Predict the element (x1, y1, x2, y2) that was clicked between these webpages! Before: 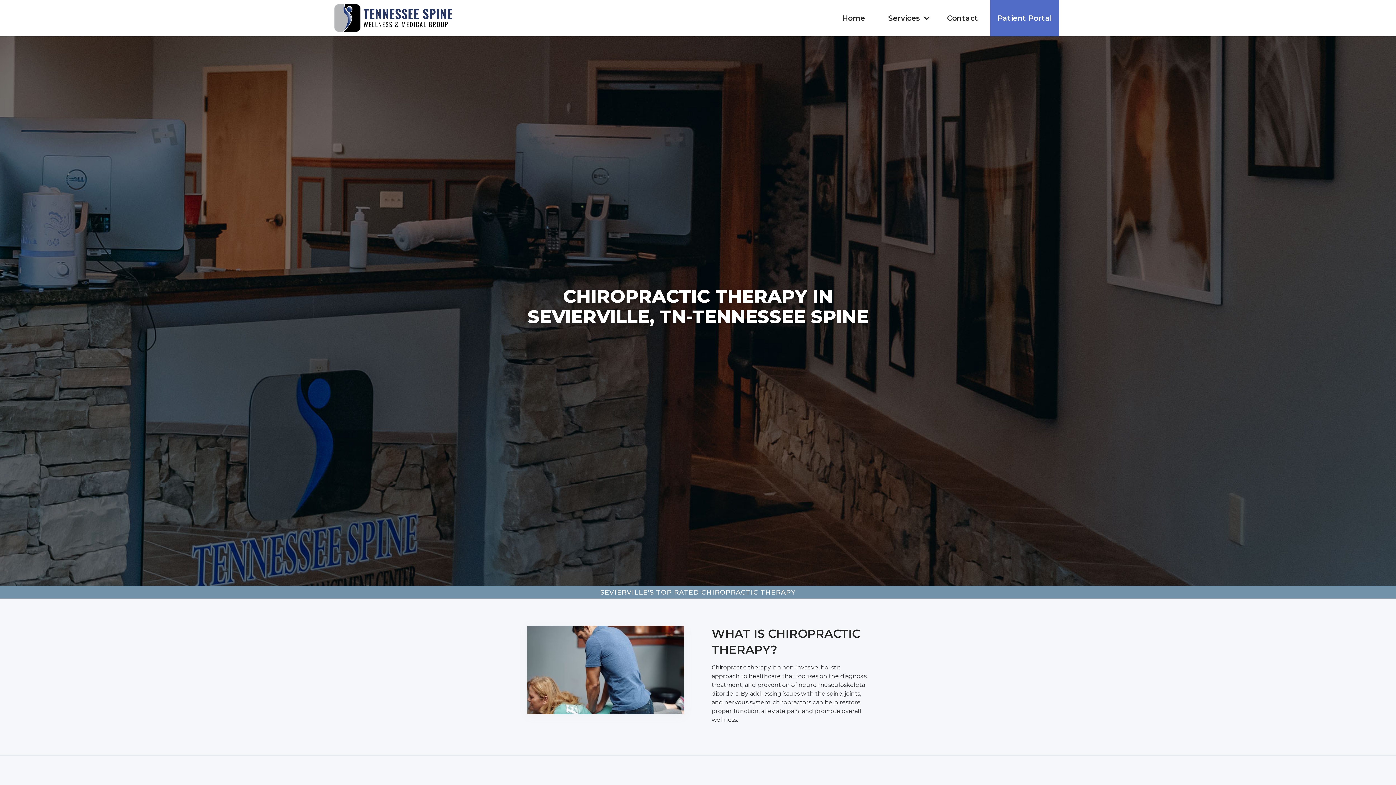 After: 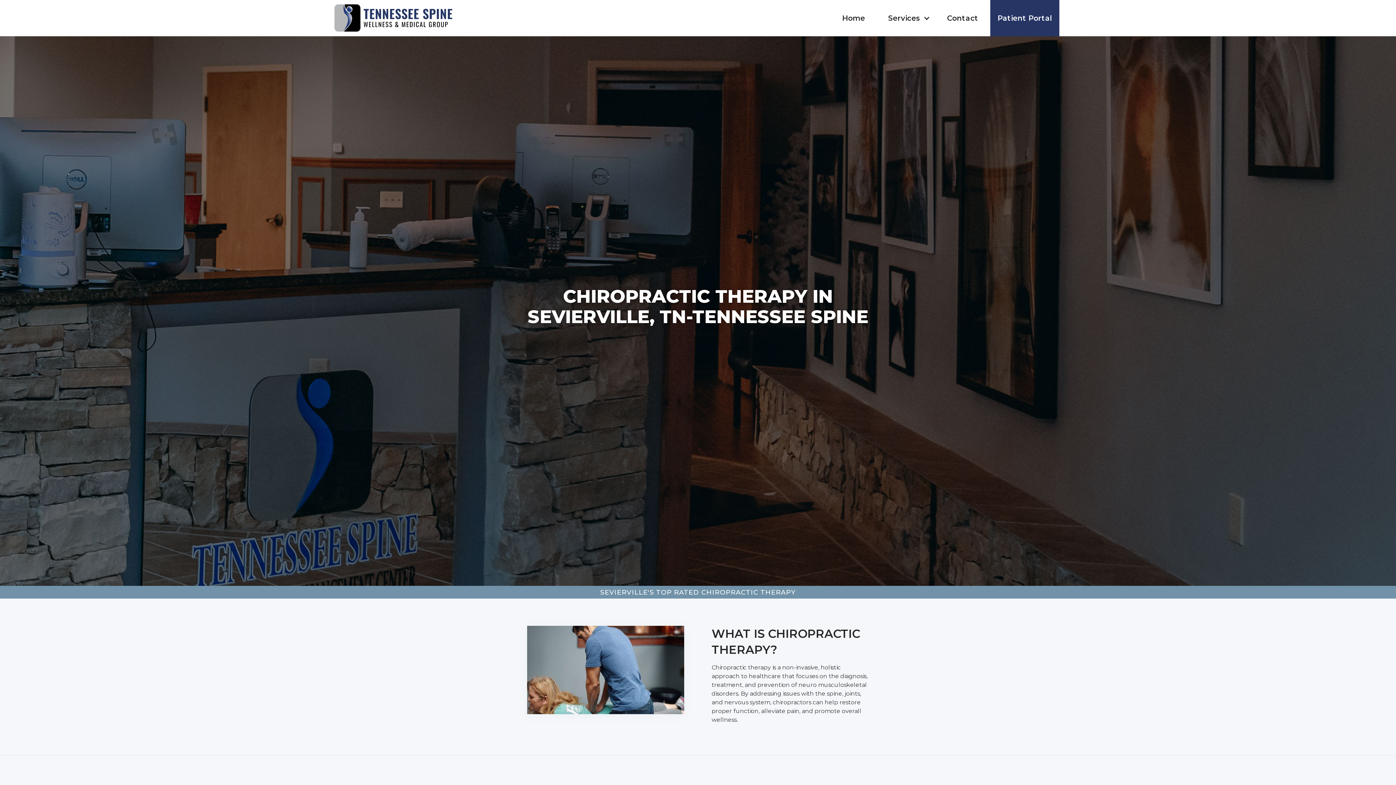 Action: label: Patient Portal bbox: (990, 0, 1059, 36)